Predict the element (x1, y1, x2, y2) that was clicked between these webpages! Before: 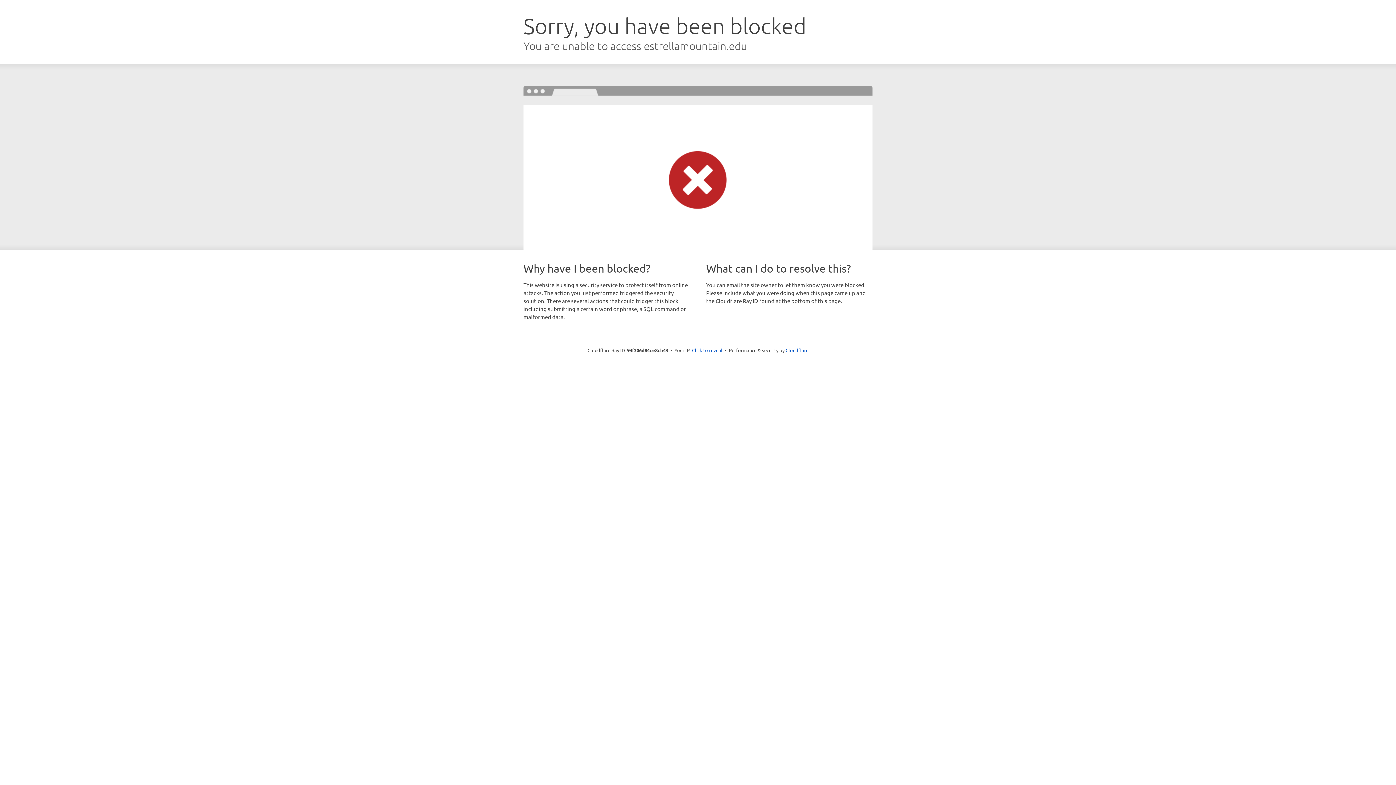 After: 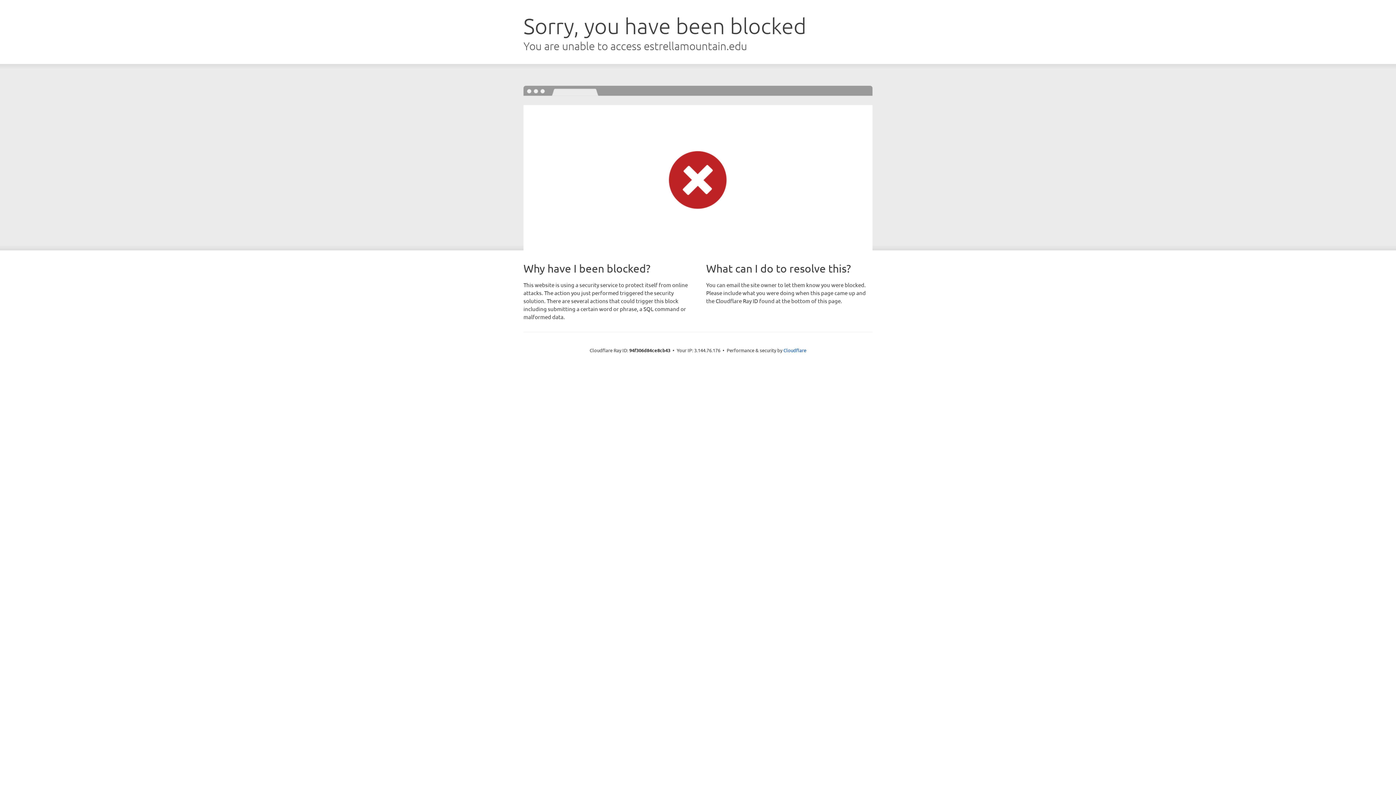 Action: label: Click to reveal bbox: (692, 346, 722, 353)